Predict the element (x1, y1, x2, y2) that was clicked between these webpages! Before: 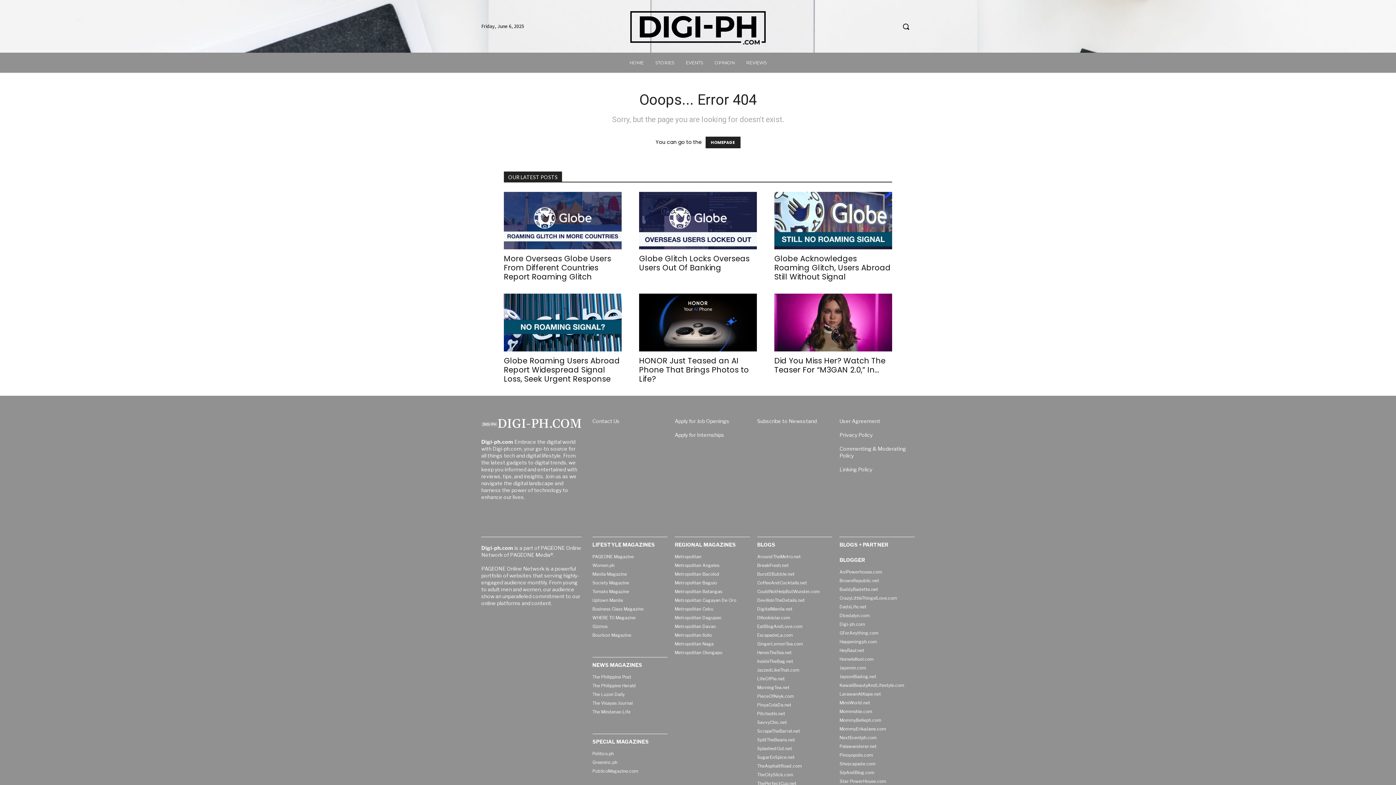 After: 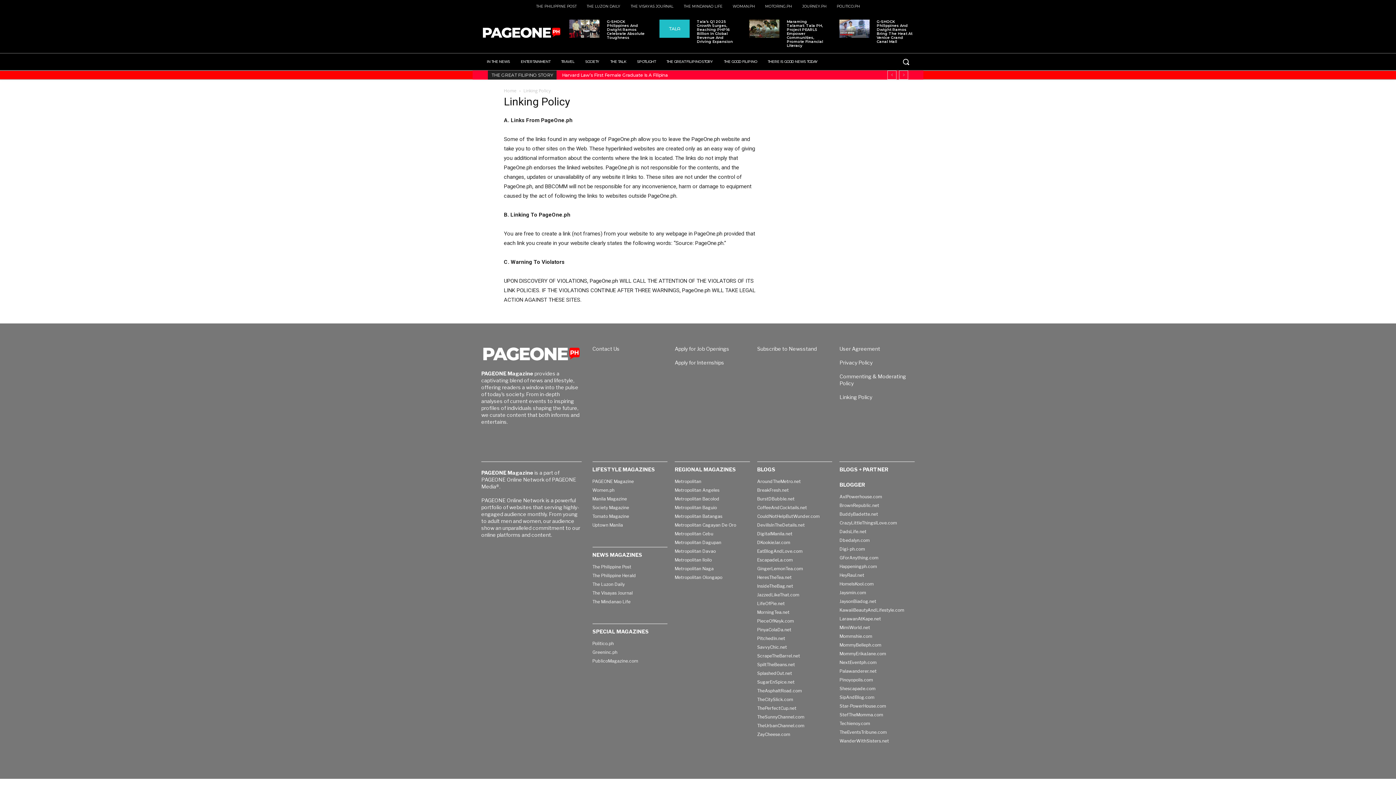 Action: label: Linking Policy bbox: (839, 466, 872, 472)